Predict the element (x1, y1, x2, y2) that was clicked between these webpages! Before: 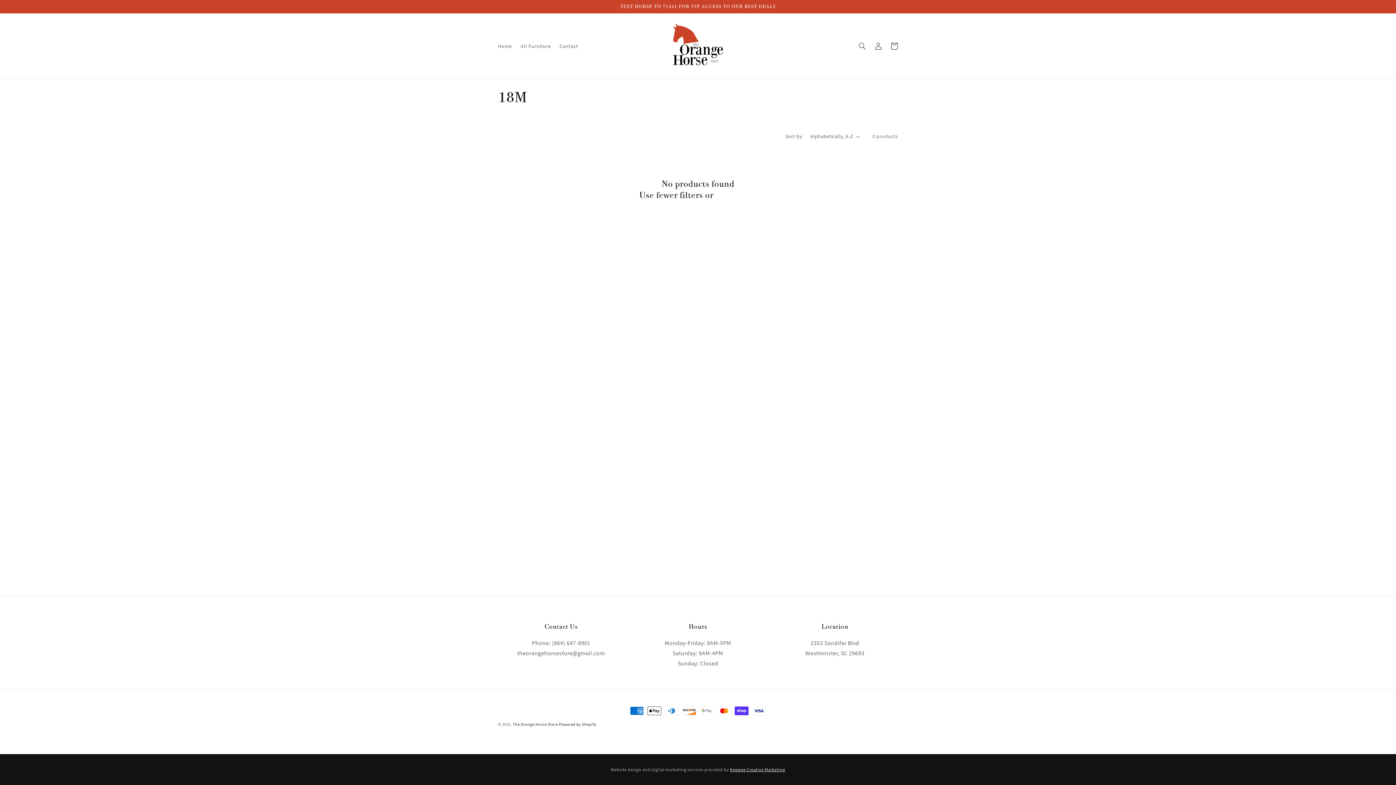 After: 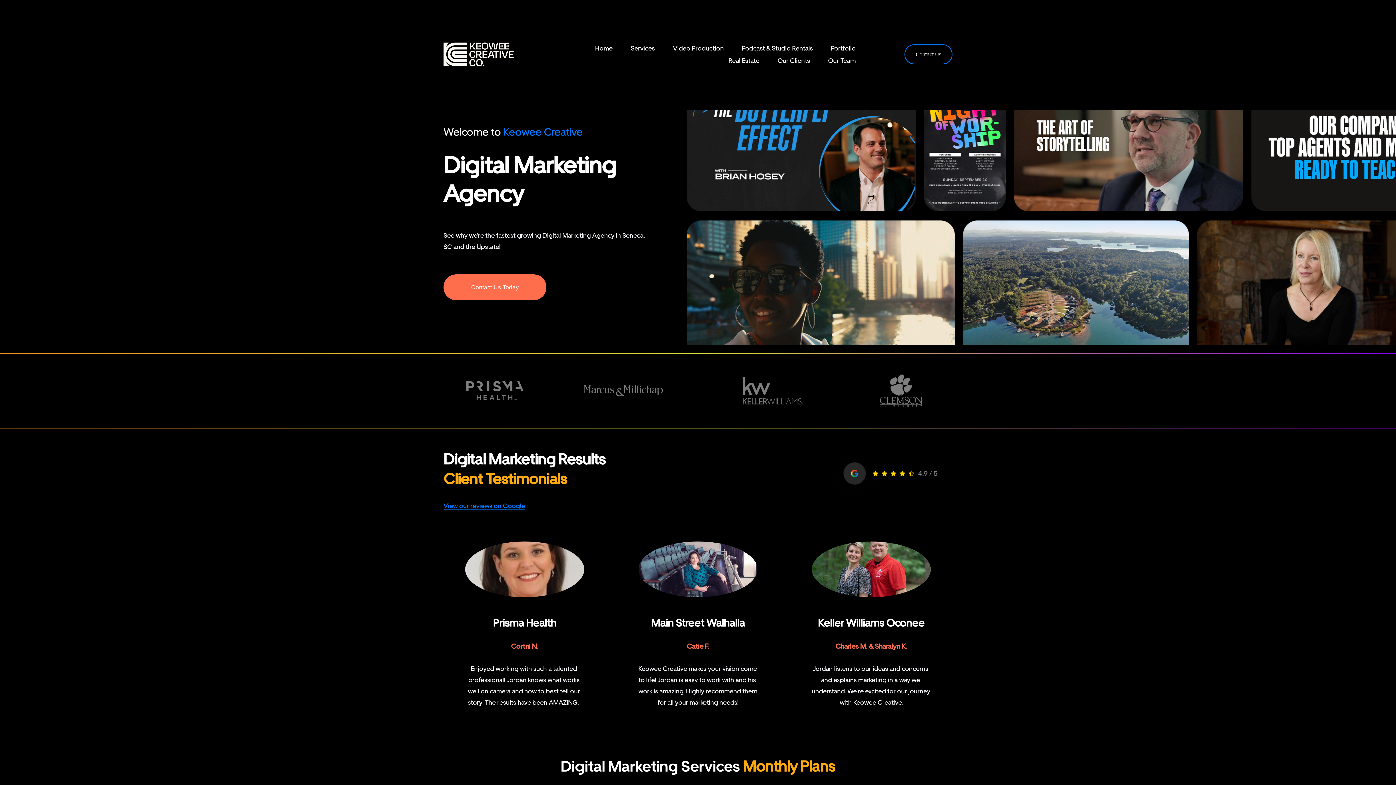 Action: label: Keowee Creative Marketing bbox: (730, 767, 785, 772)